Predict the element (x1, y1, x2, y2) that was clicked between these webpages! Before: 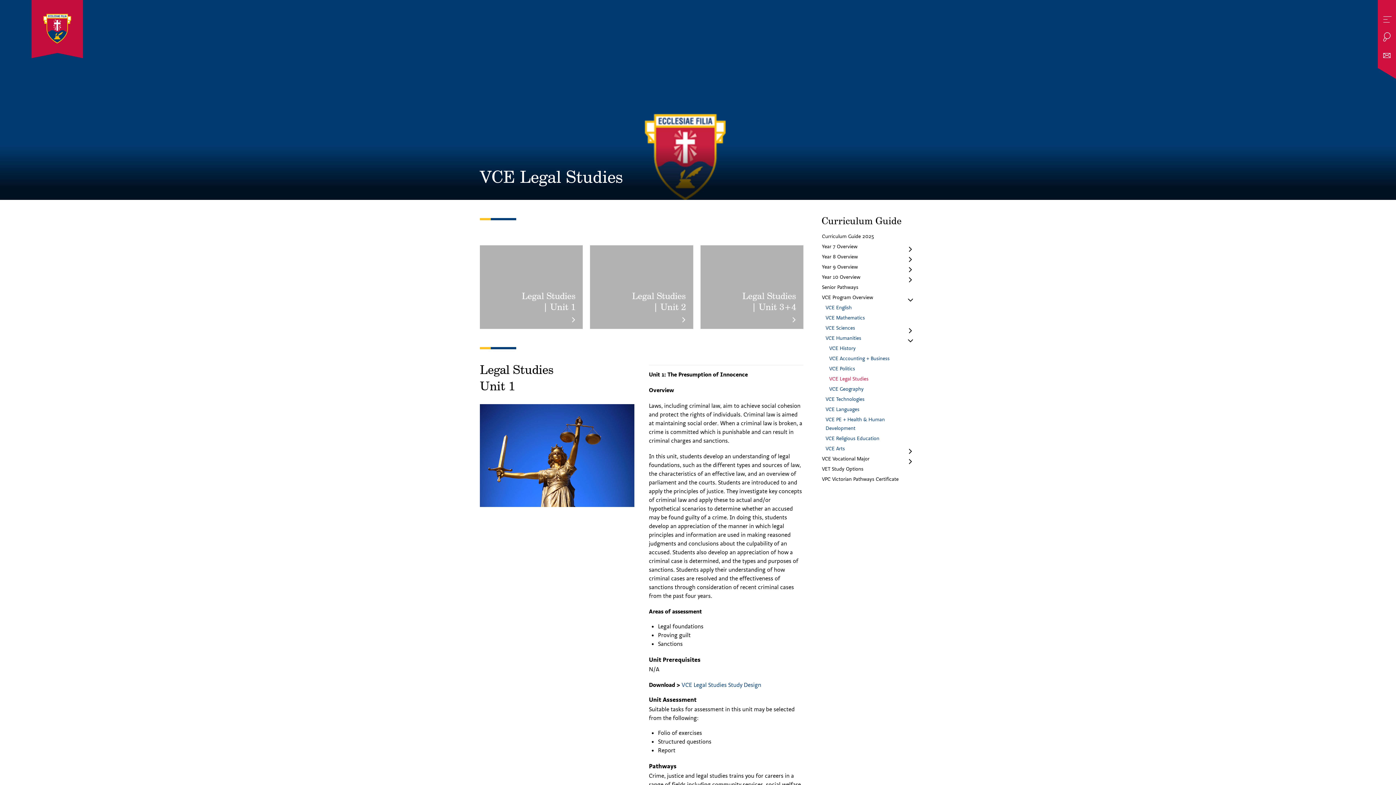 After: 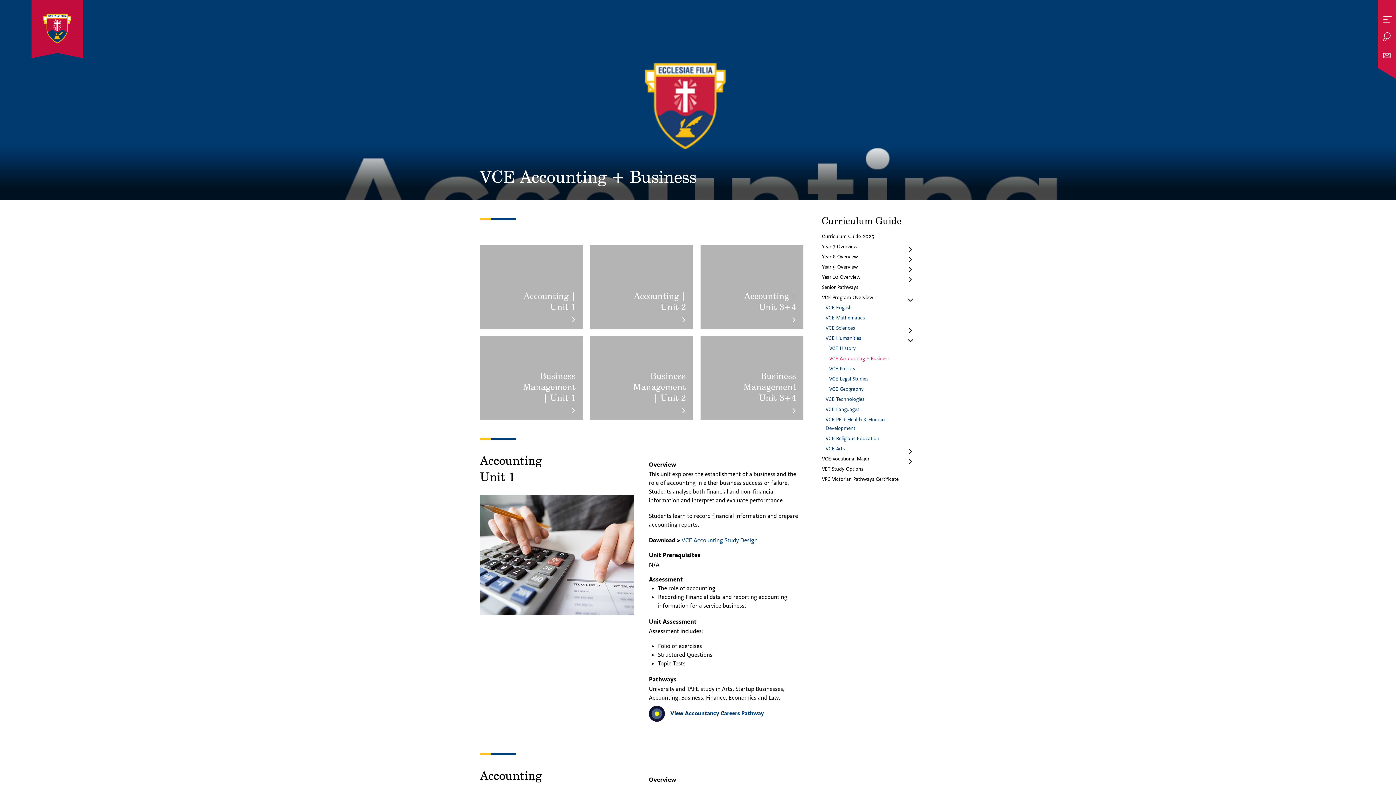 Action: label: VCE Accounting + Business bbox: (825, 353, 909, 363)